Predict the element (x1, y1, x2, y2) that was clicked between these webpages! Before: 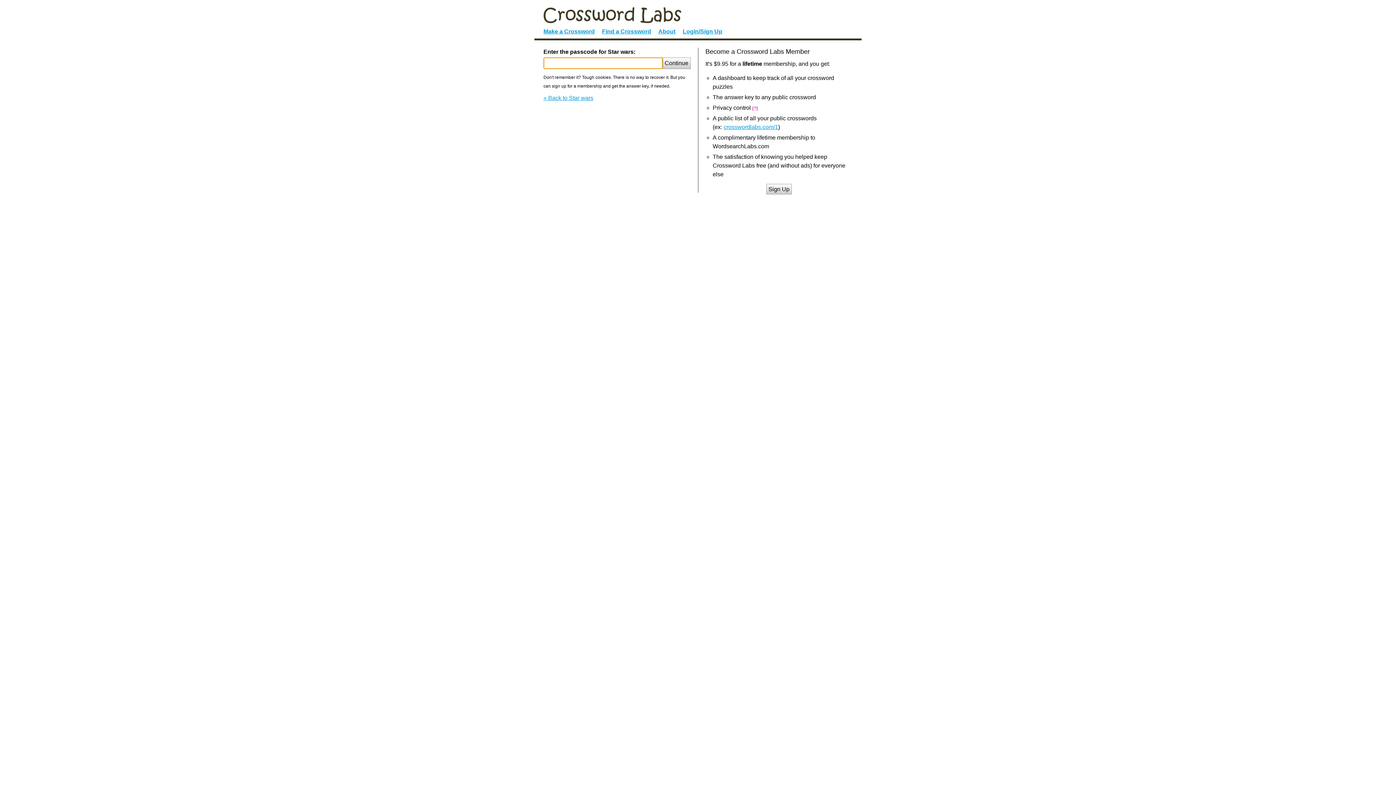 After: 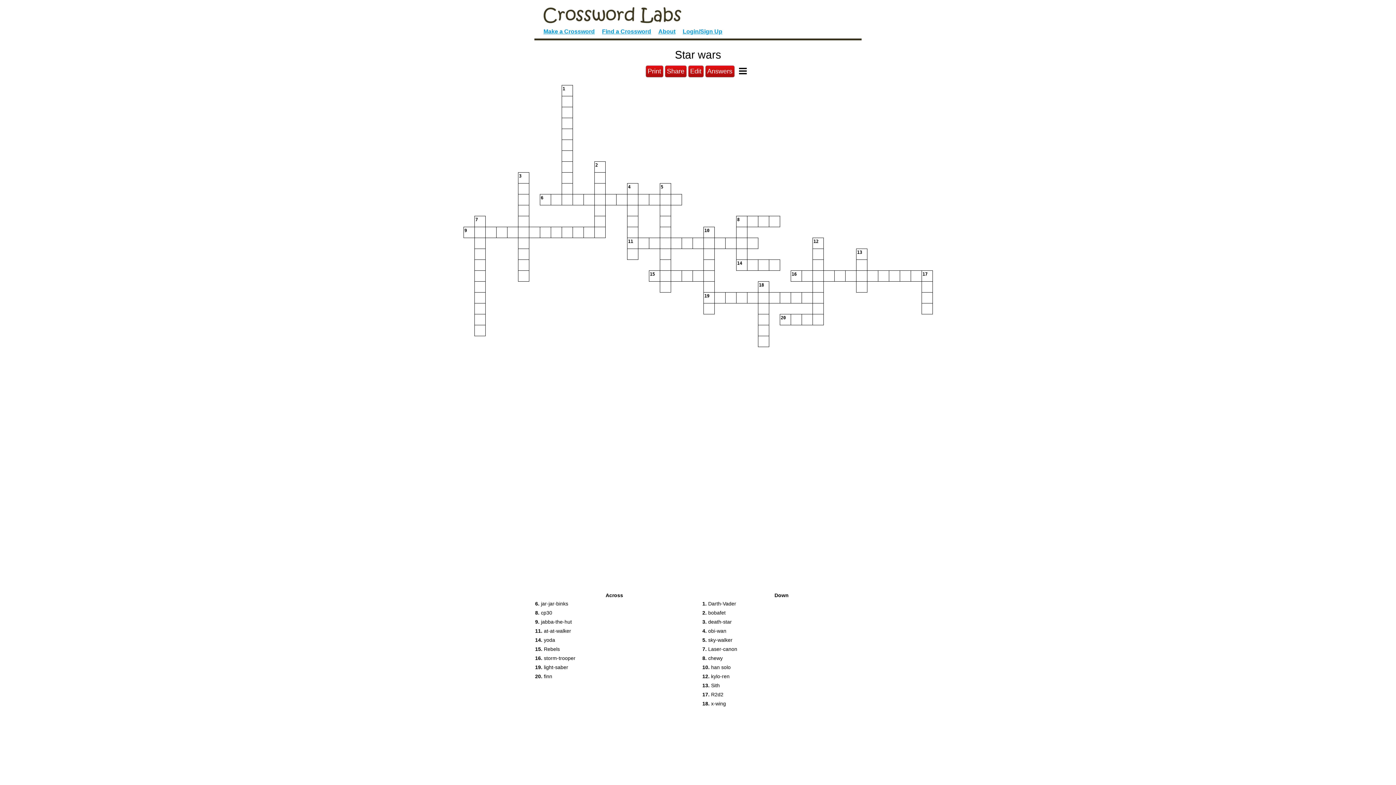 Action: bbox: (543, 94, 593, 101) label: « Back to Star wars